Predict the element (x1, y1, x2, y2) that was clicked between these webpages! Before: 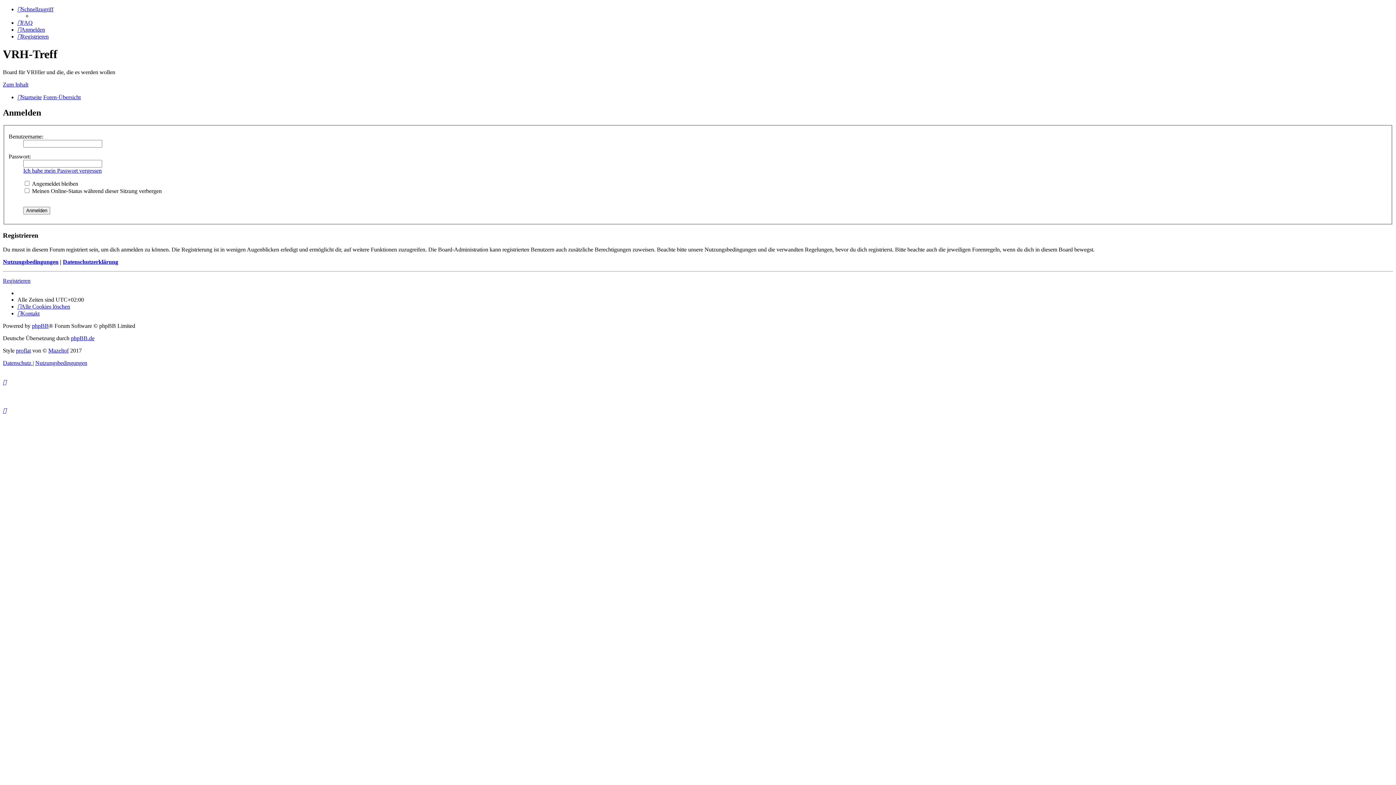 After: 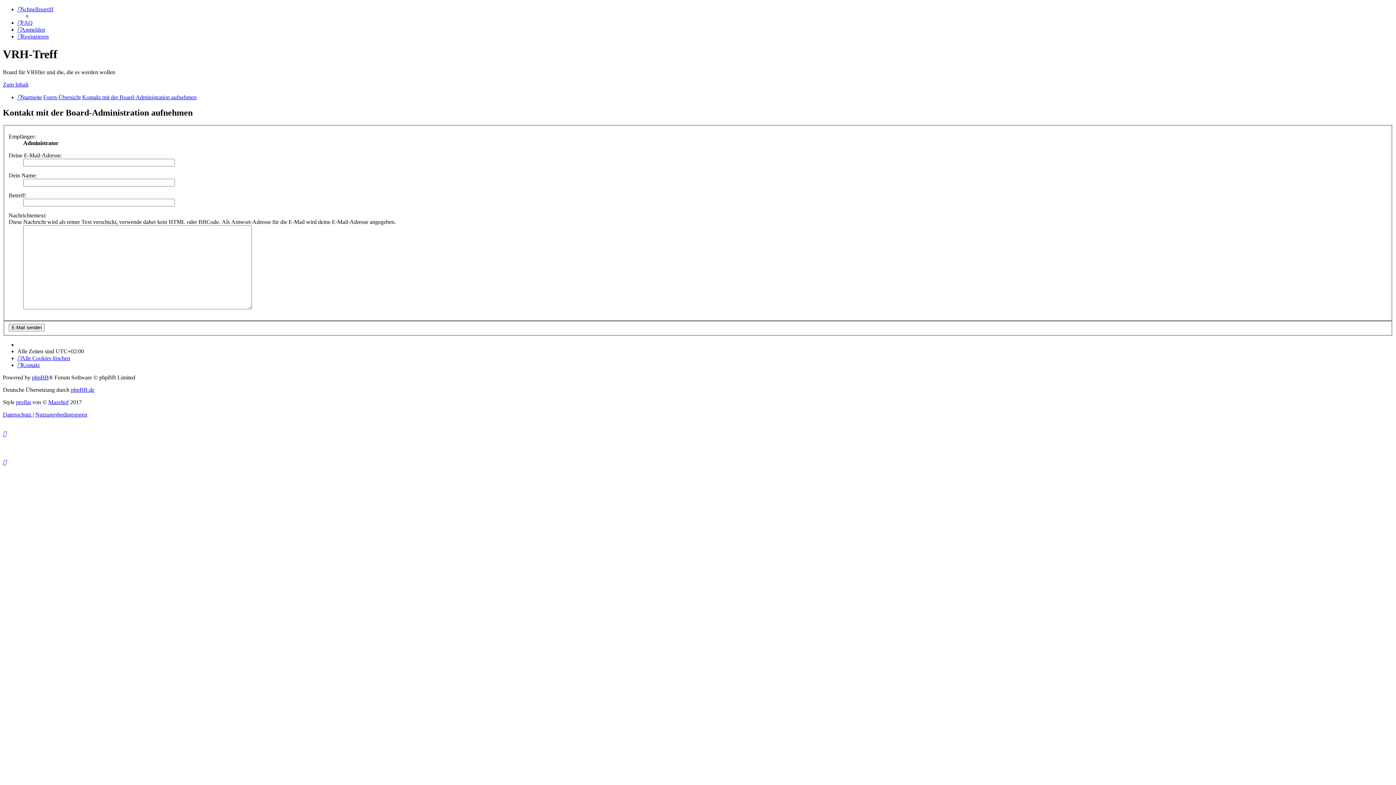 Action: bbox: (17, 310, 39, 316) label: Kontakt